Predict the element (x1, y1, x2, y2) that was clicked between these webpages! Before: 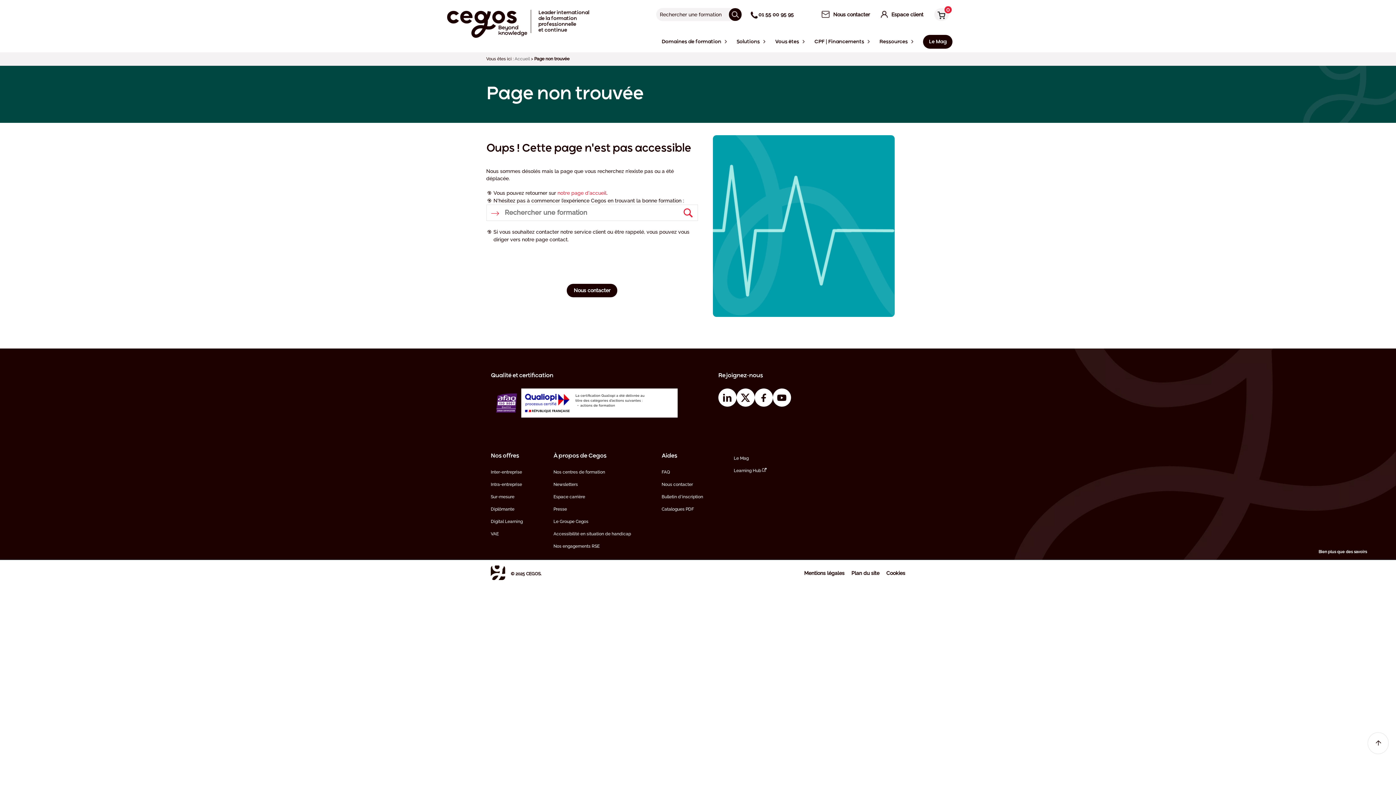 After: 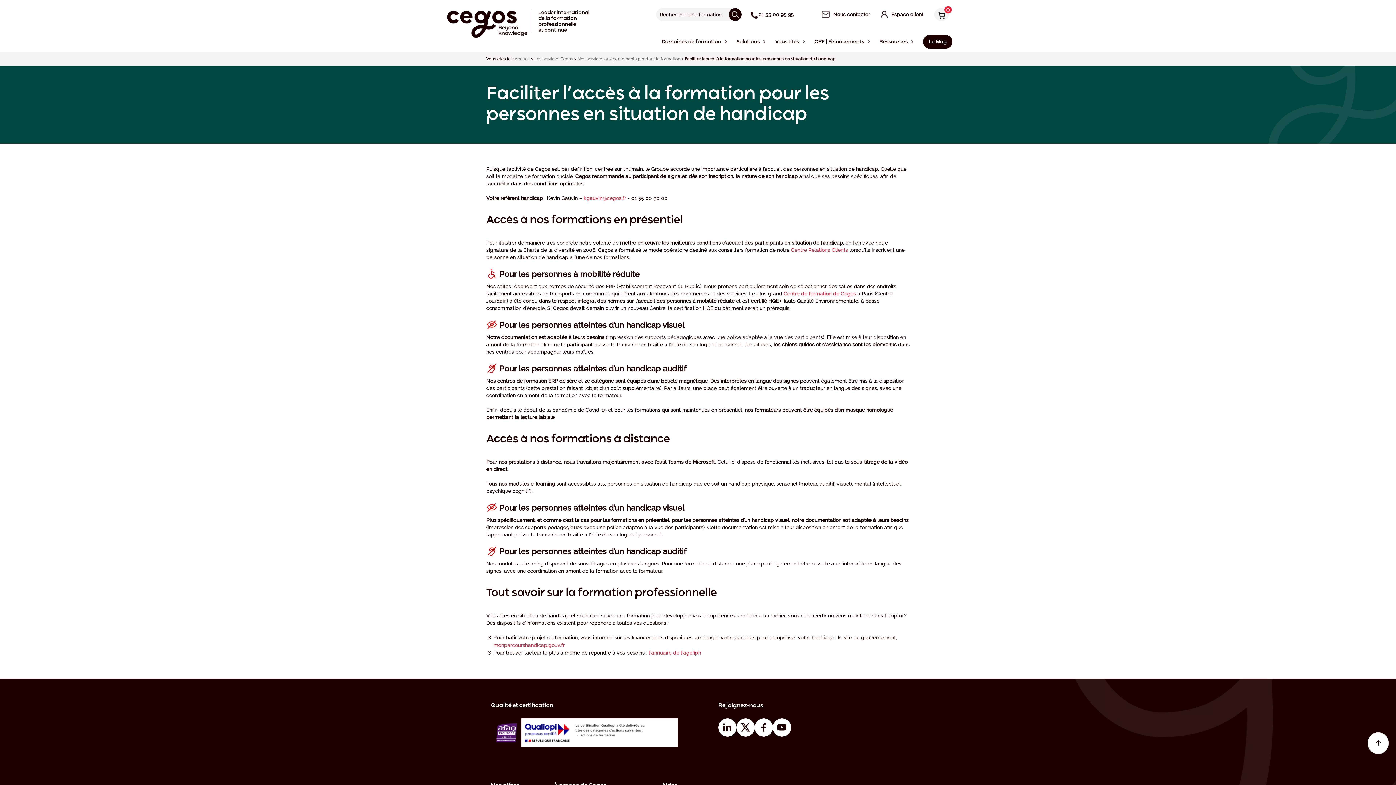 Action: label: Accessibilité en situation de handicap bbox: (551, 527, 632, 540)